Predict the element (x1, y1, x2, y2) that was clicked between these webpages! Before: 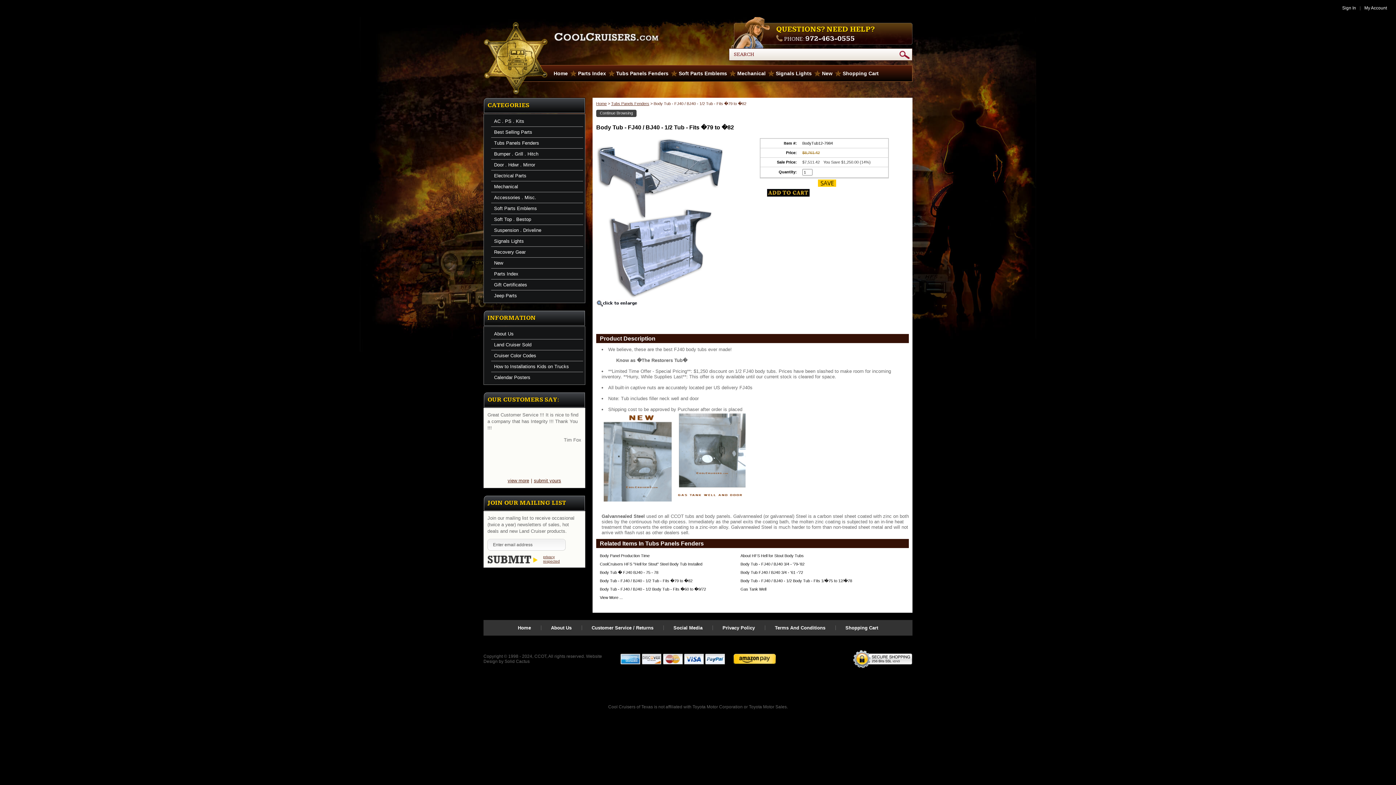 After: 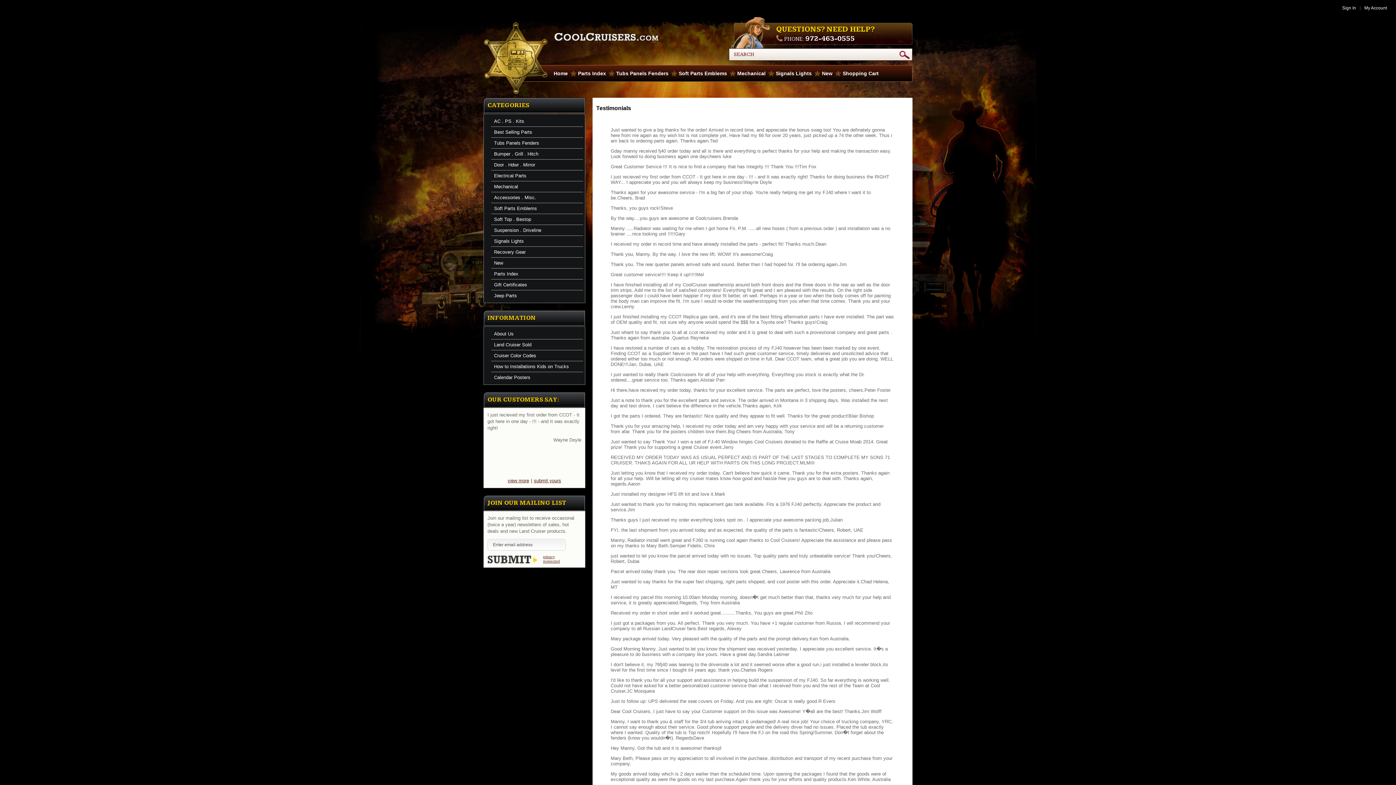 Action: label: submit yours bbox: (532, 478, 563, 483)